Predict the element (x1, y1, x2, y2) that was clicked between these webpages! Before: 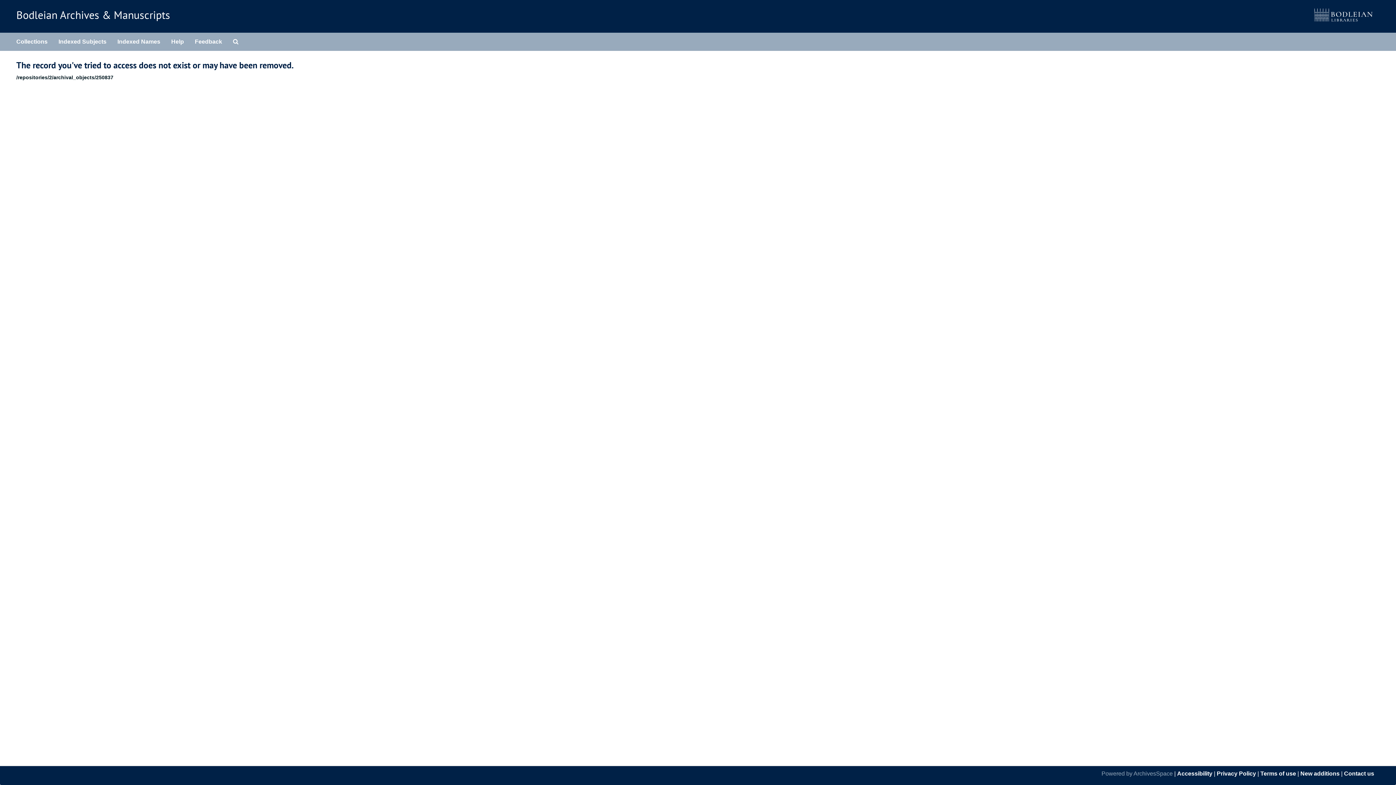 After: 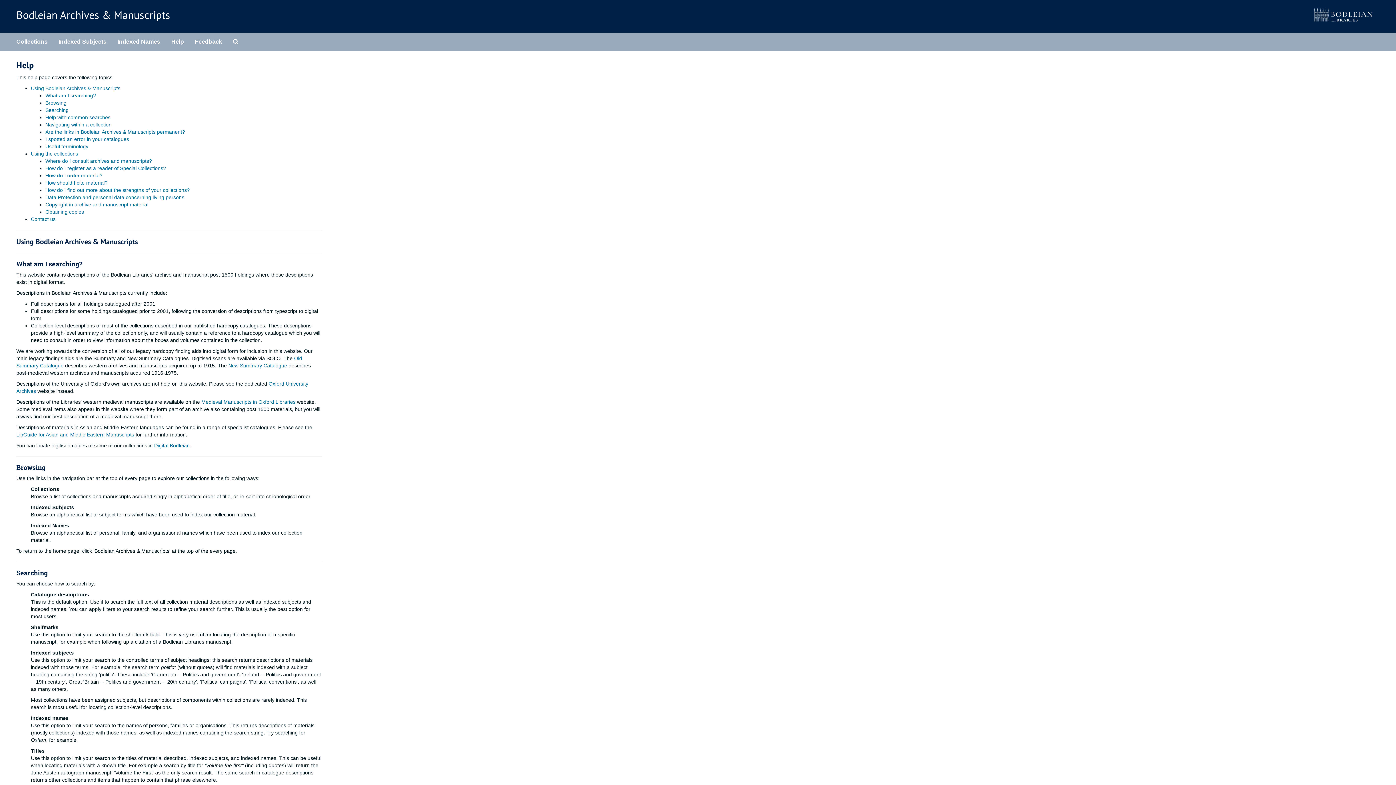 Action: bbox: (165, 32, 189, 50) label: Help